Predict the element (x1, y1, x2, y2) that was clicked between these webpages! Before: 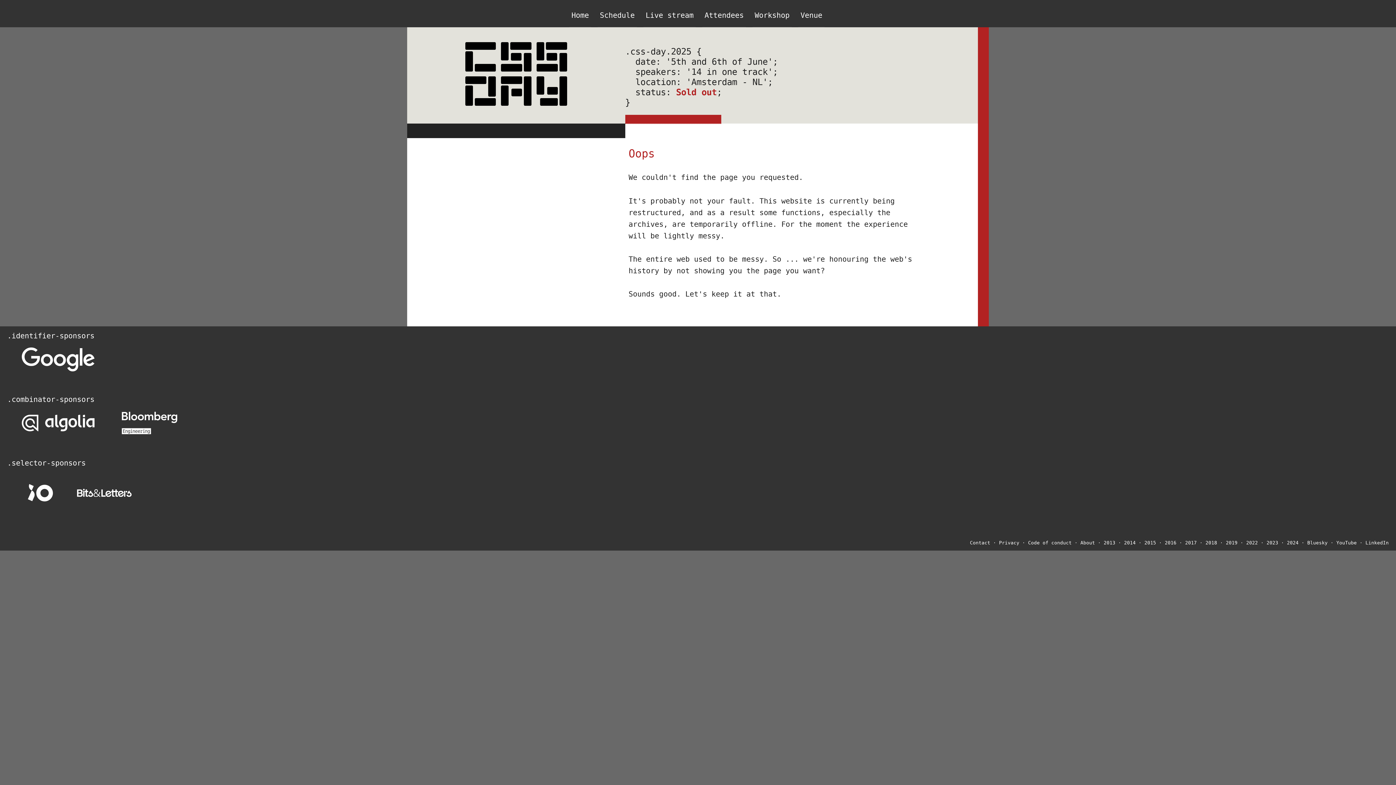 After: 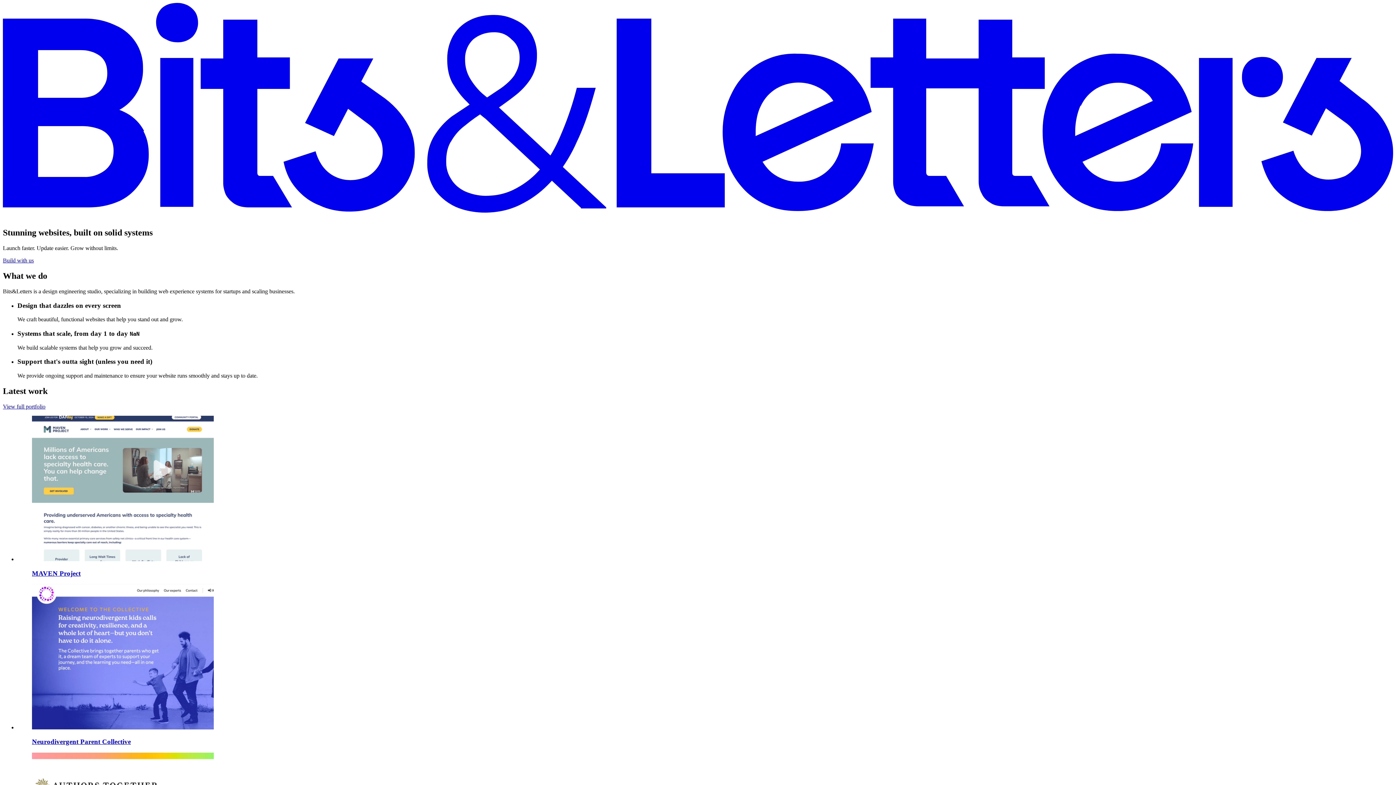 Action: bbox: (77, 490, 131, 499)